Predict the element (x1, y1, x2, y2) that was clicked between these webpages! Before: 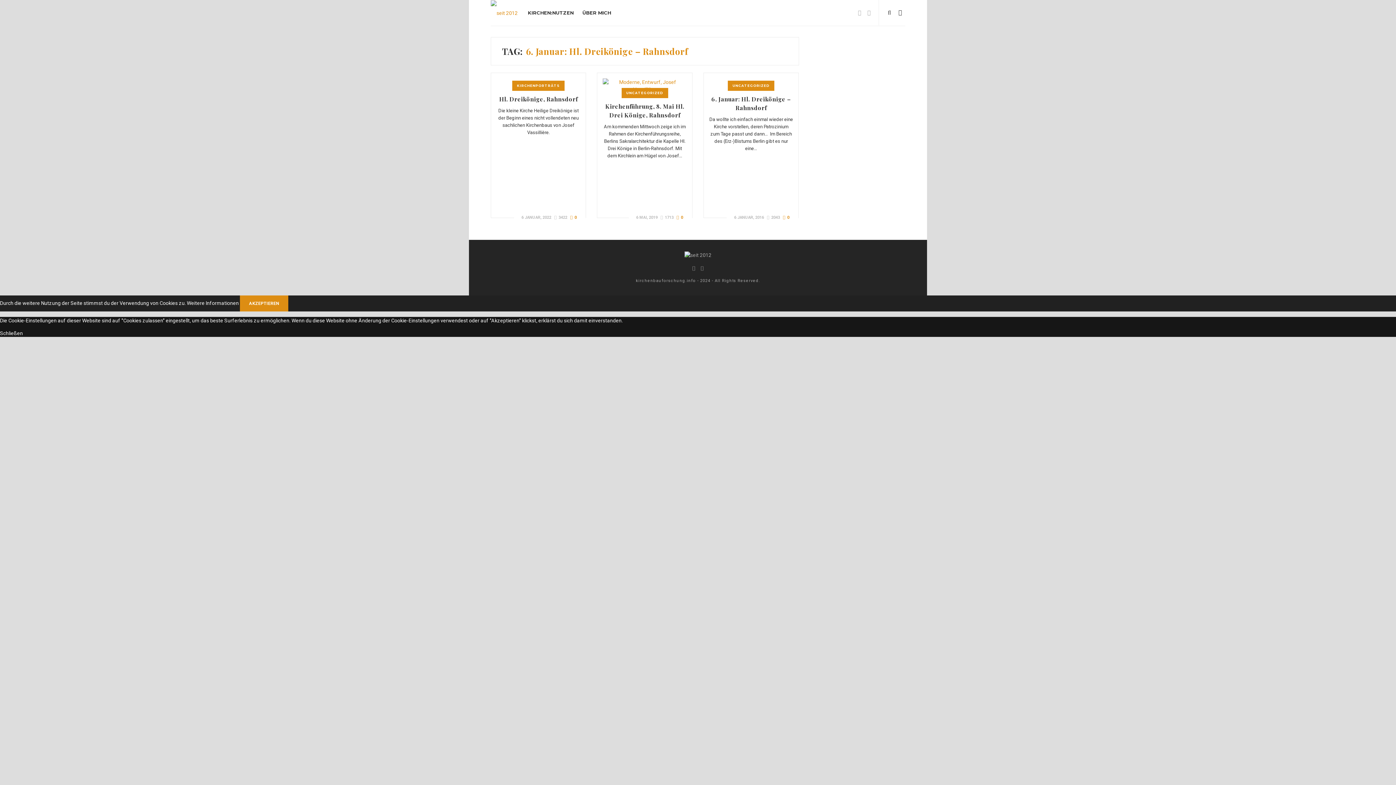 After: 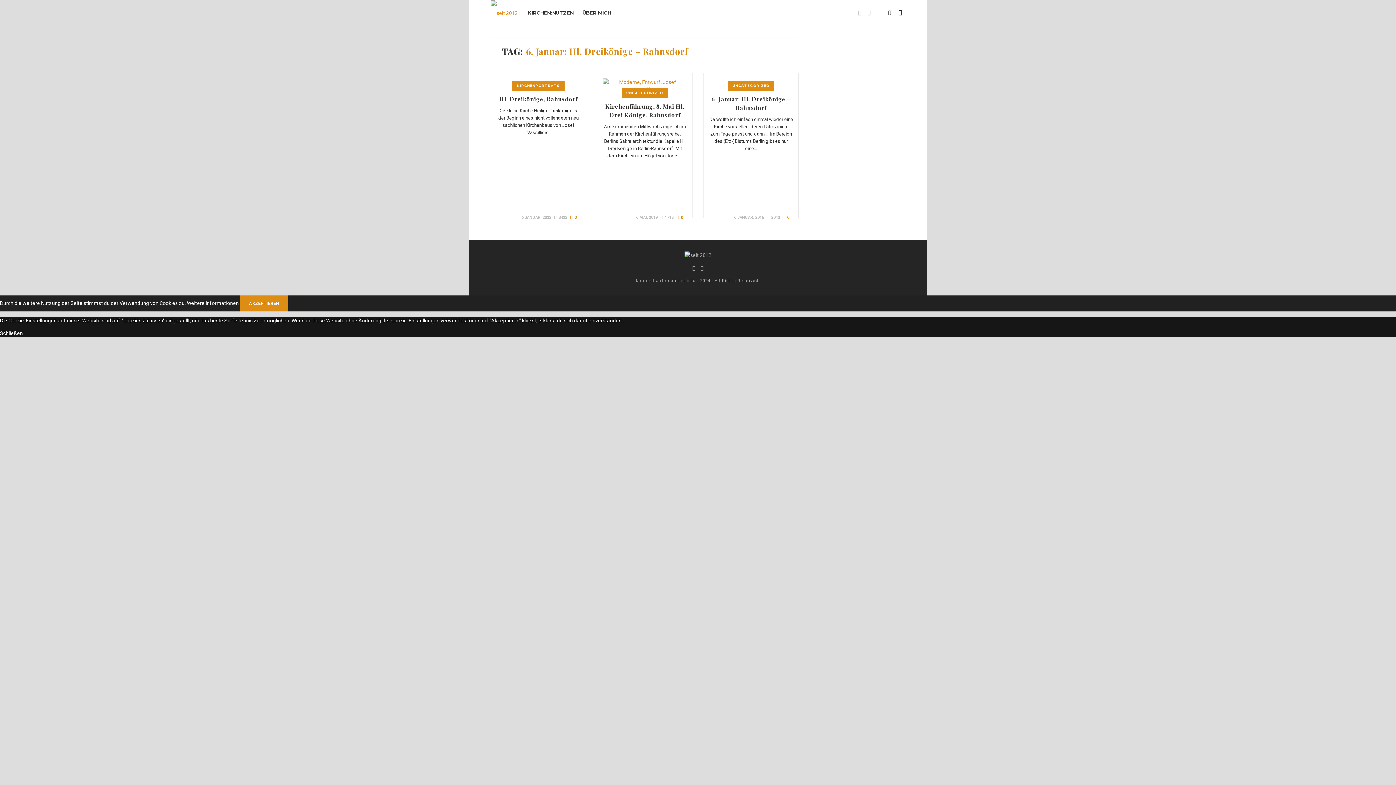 Action: bbox: (0, 330, 22, 336) label: Schließen